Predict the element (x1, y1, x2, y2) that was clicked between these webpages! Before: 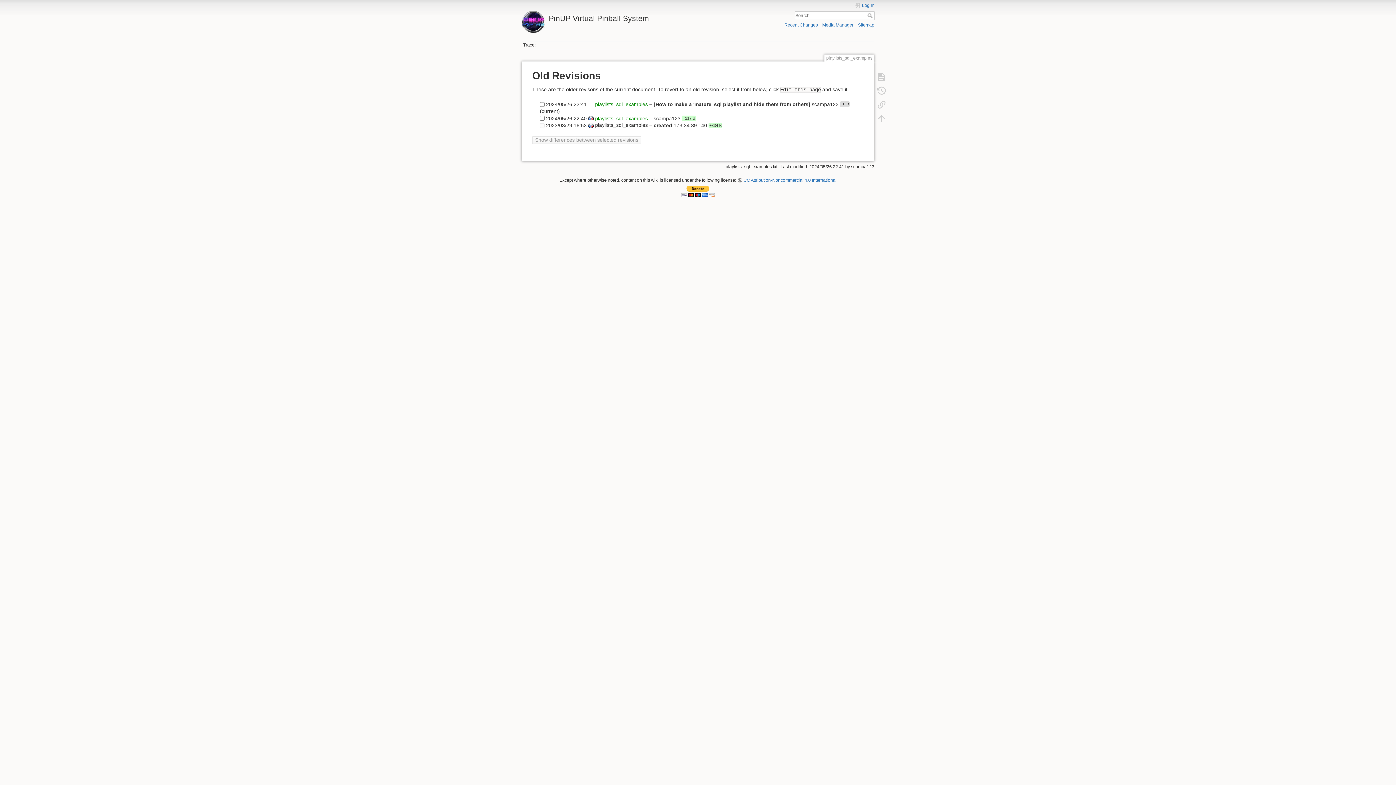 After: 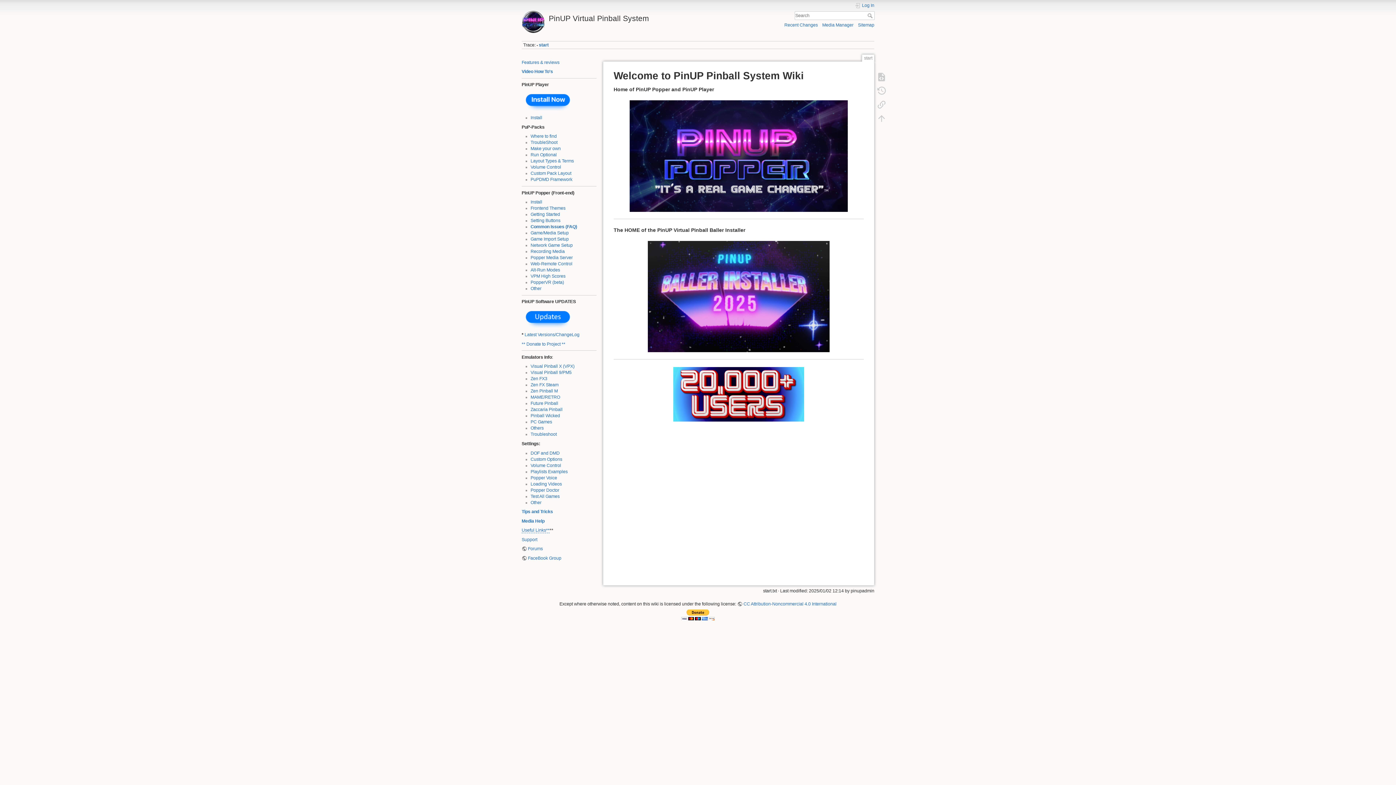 Action: label: PinUP Virtual Pinball System bbox: (521, 10, 694, 22)